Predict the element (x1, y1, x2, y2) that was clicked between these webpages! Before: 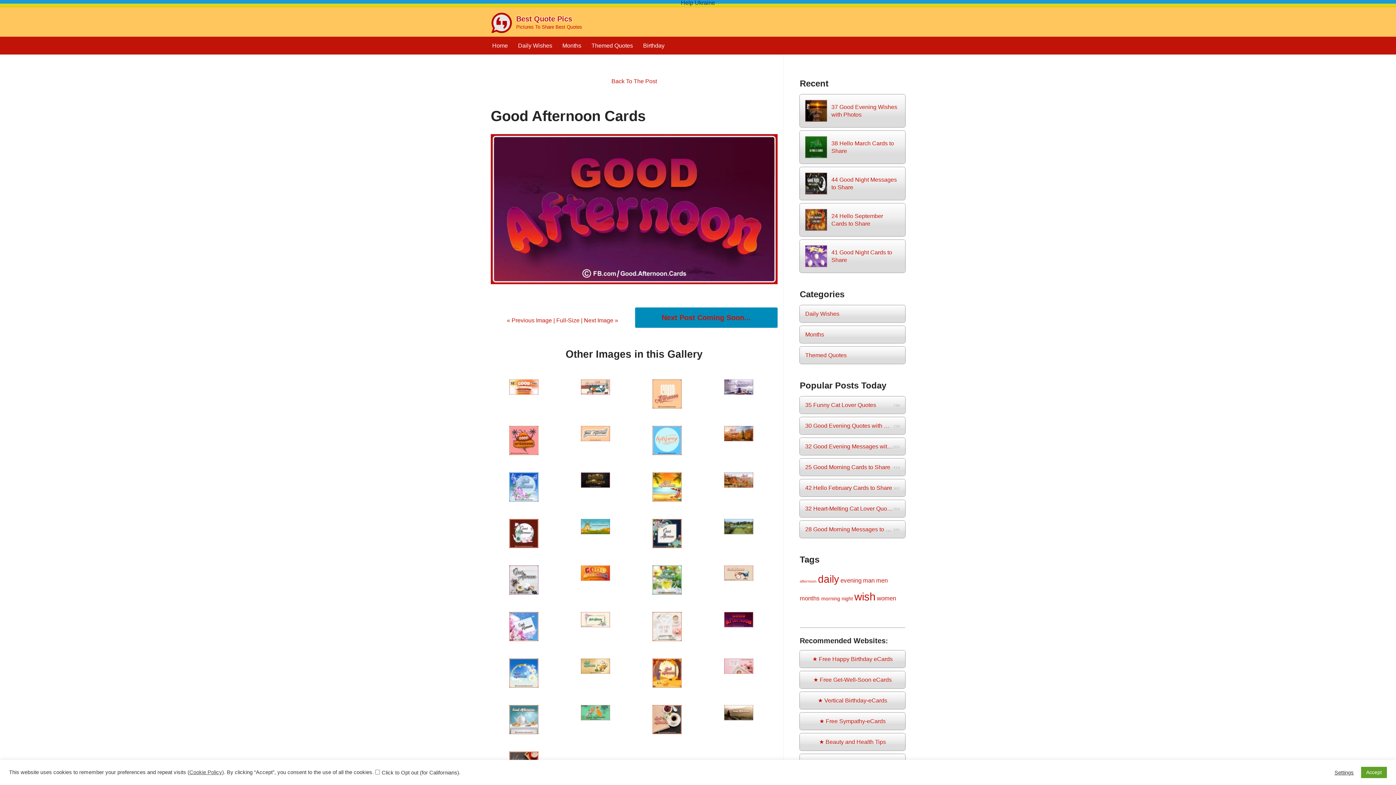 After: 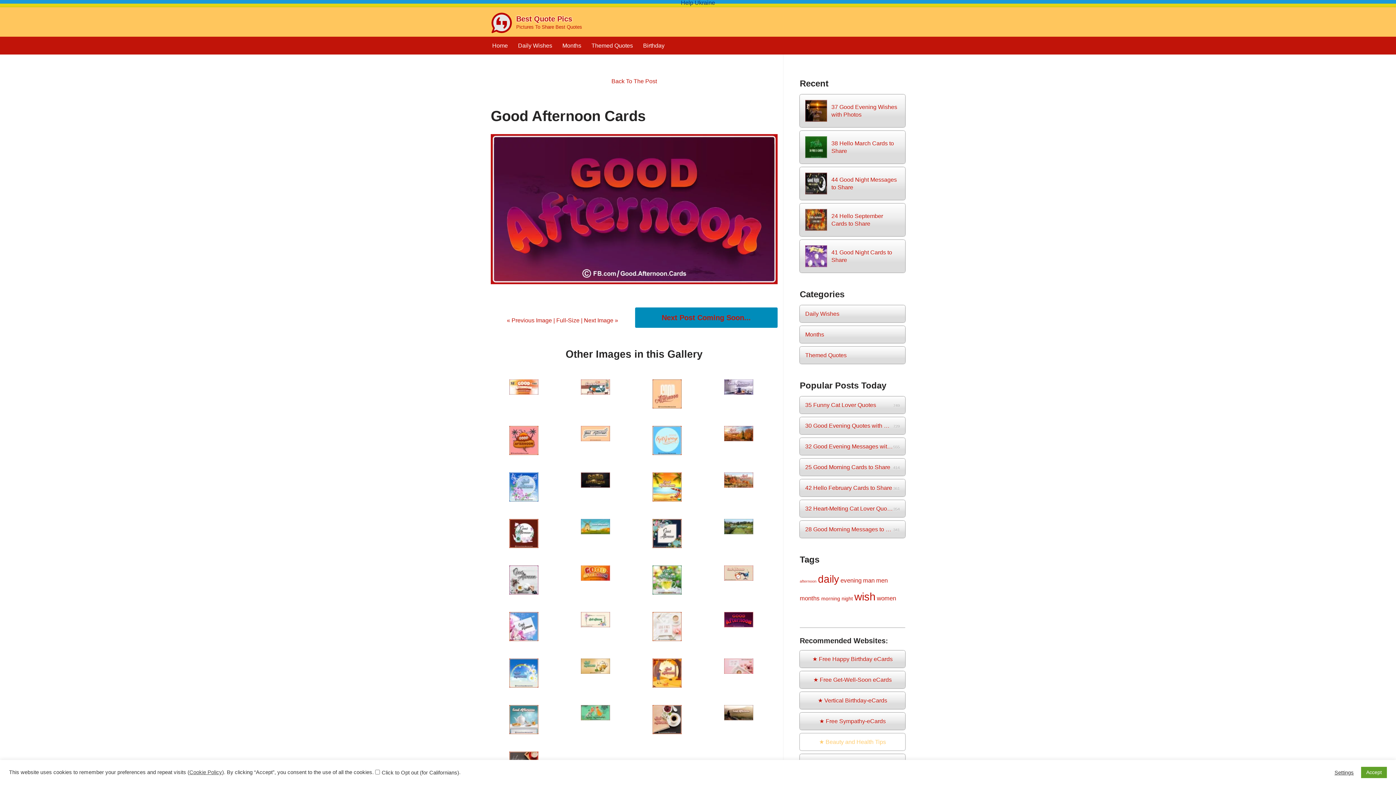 Action: label: ★ Beauty and Health Tips bbox: (800, 733, 905, 750)